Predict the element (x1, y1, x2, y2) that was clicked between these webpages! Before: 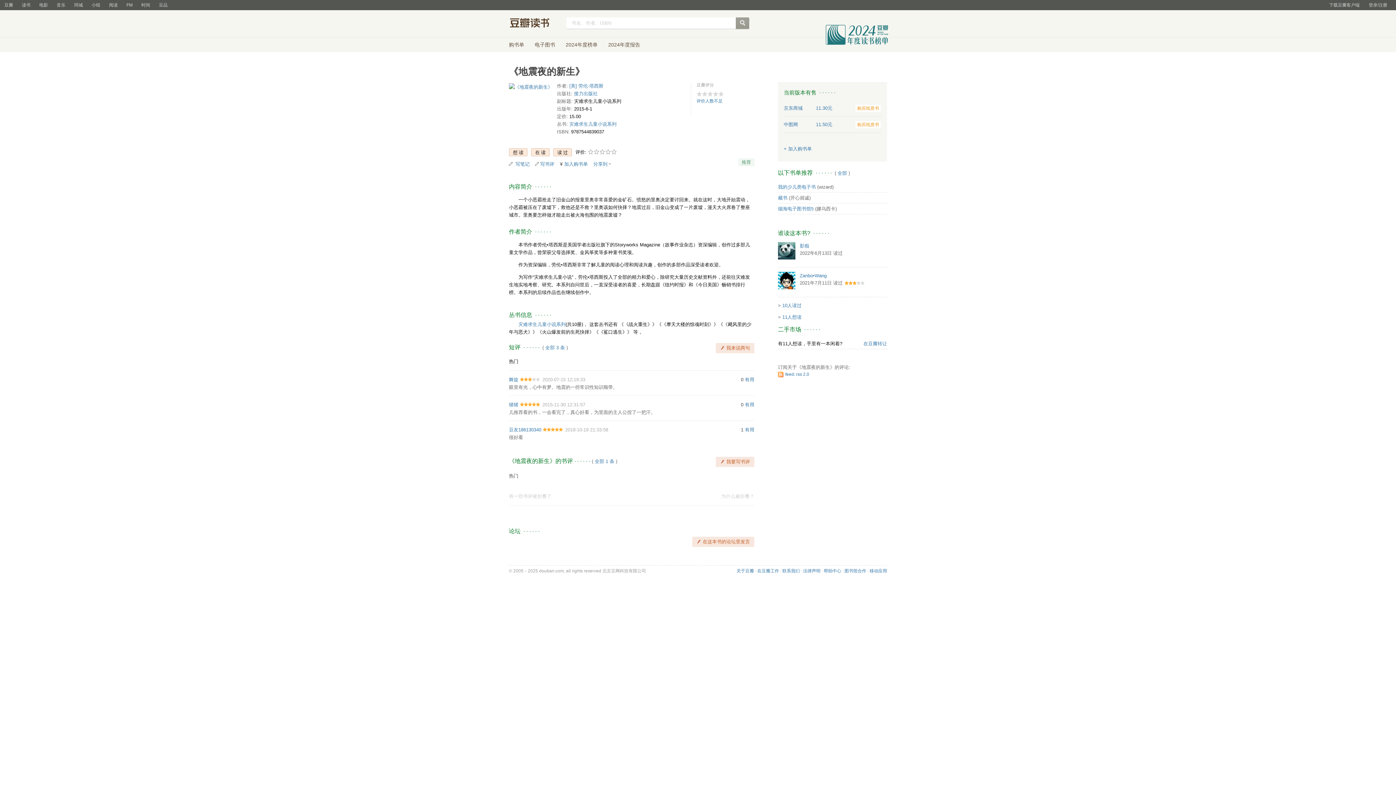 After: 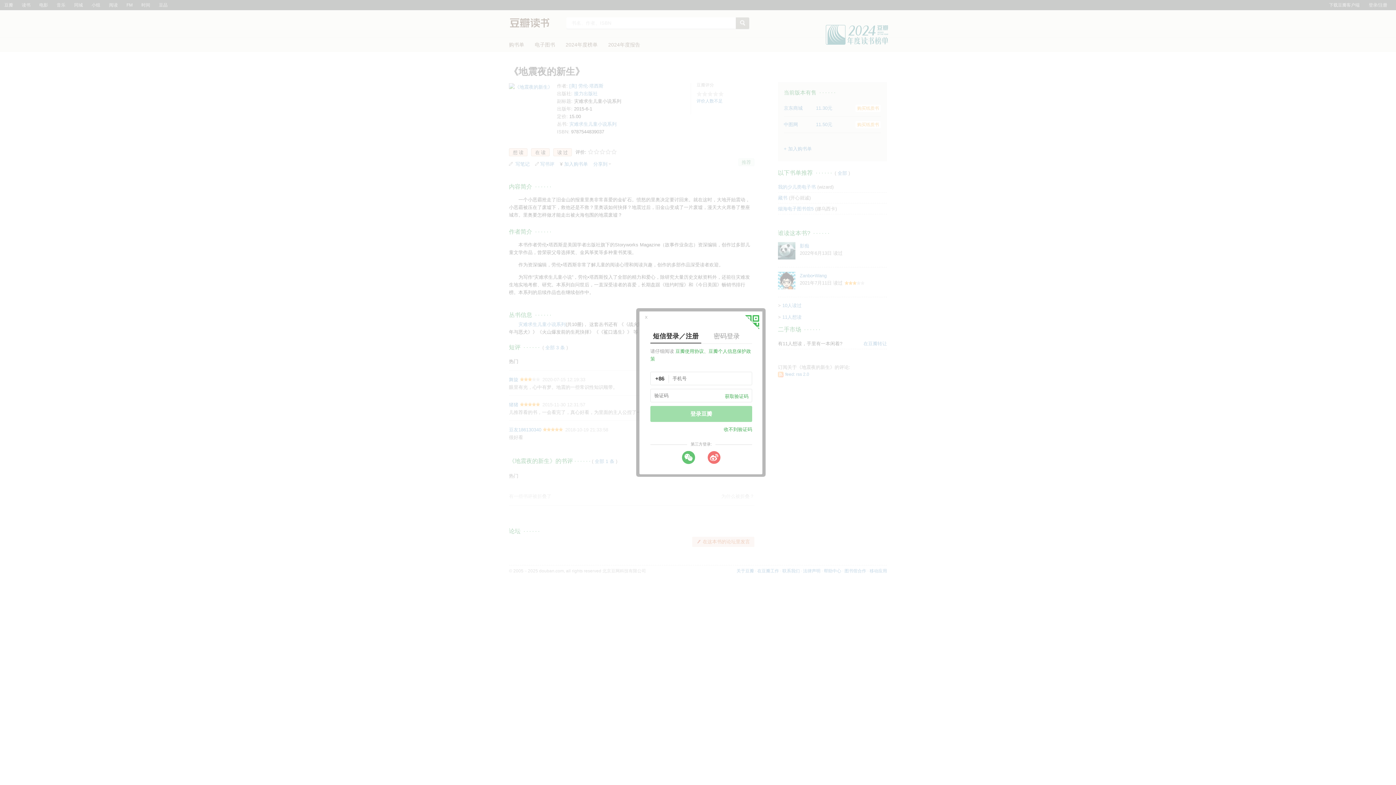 Action: bbox: (515, 161, 529, 166) label: 写笔记